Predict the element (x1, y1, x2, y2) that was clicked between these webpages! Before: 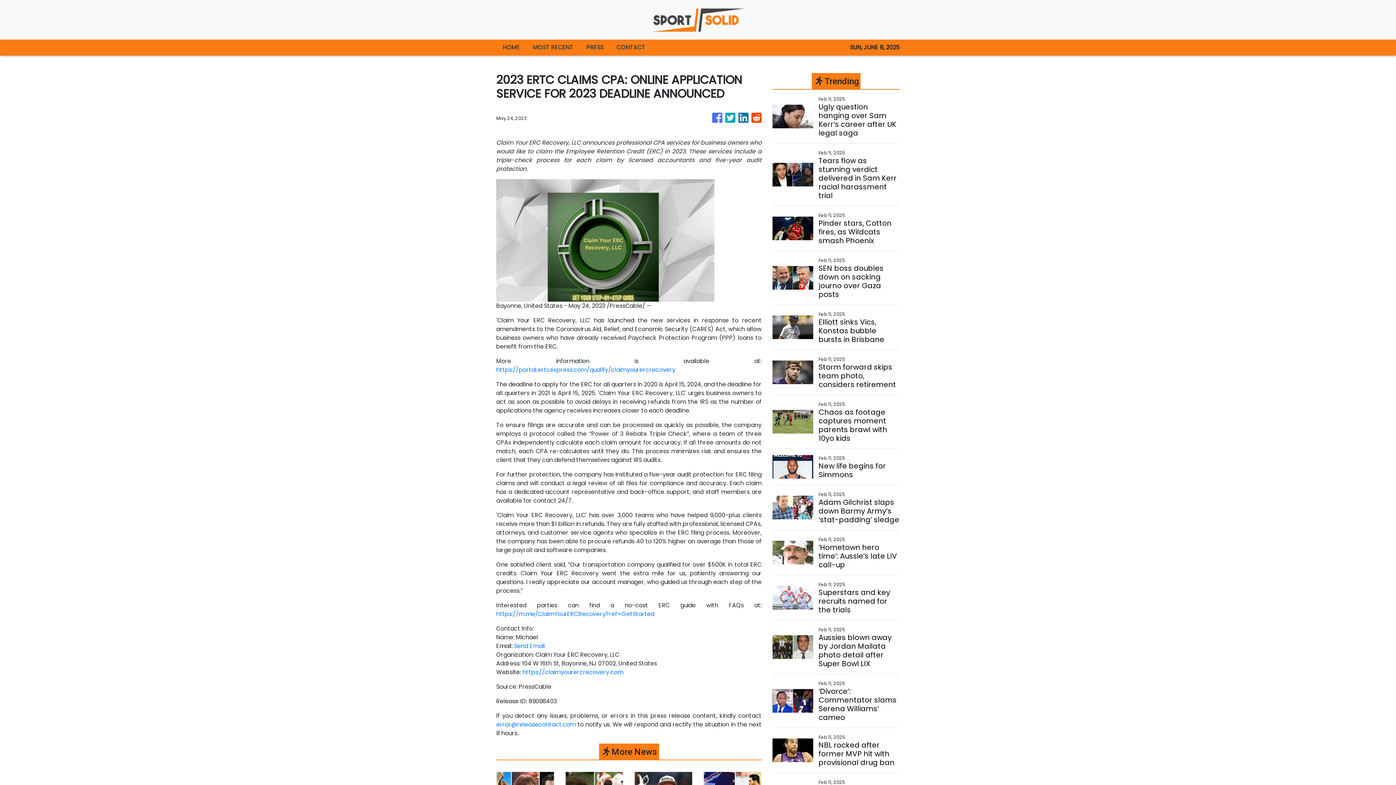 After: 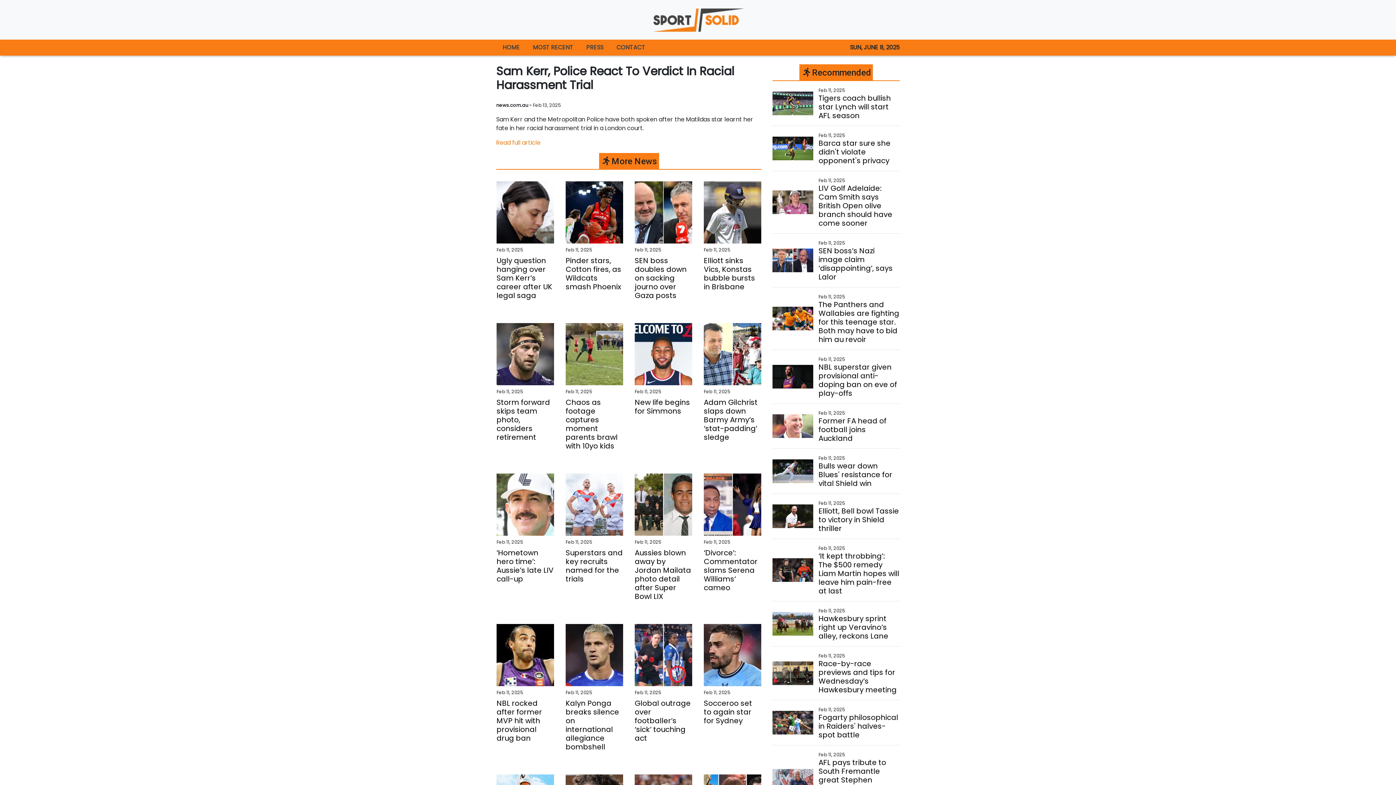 Action: bbox: (818, 156, 899, 200) label: Tears flow as stunning verdict delivered in Sam Kerr racial harassment trial